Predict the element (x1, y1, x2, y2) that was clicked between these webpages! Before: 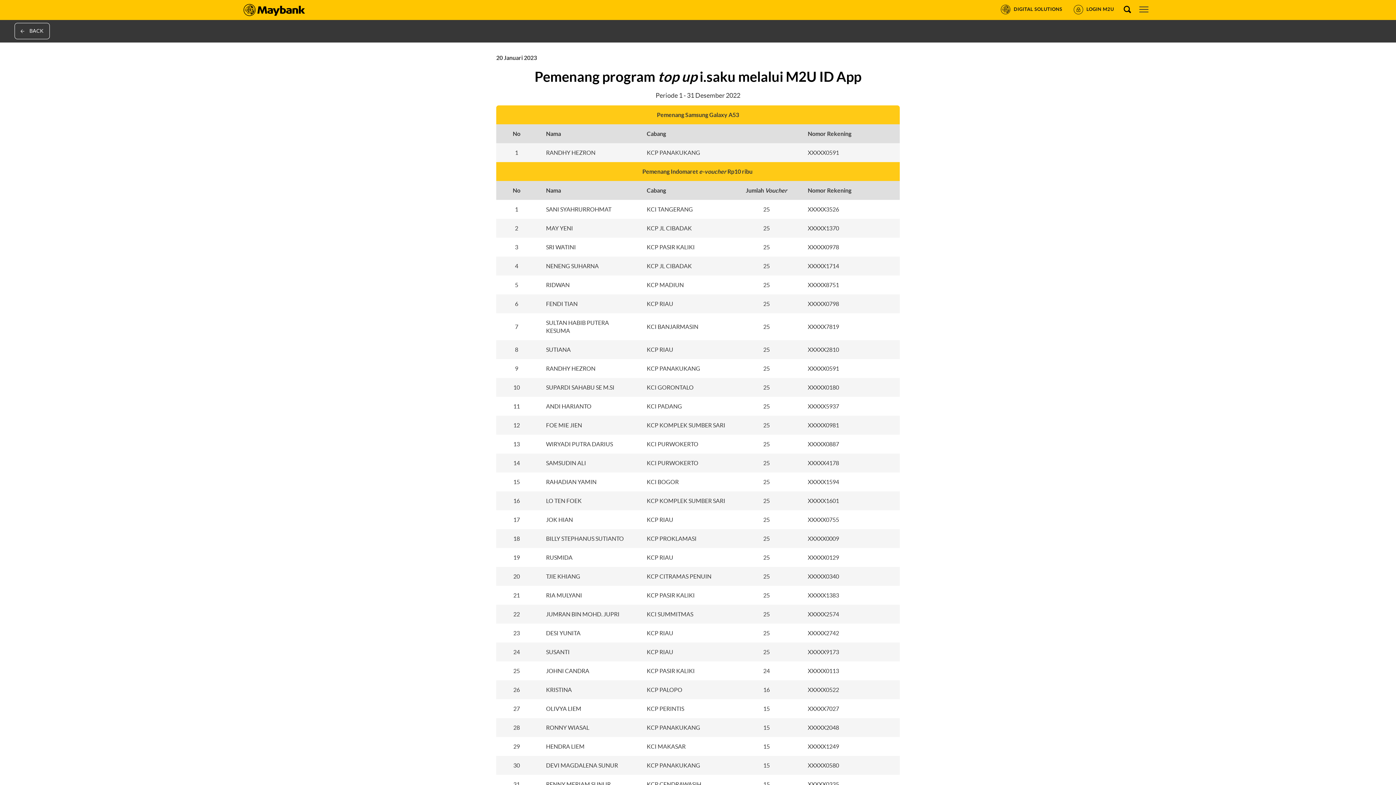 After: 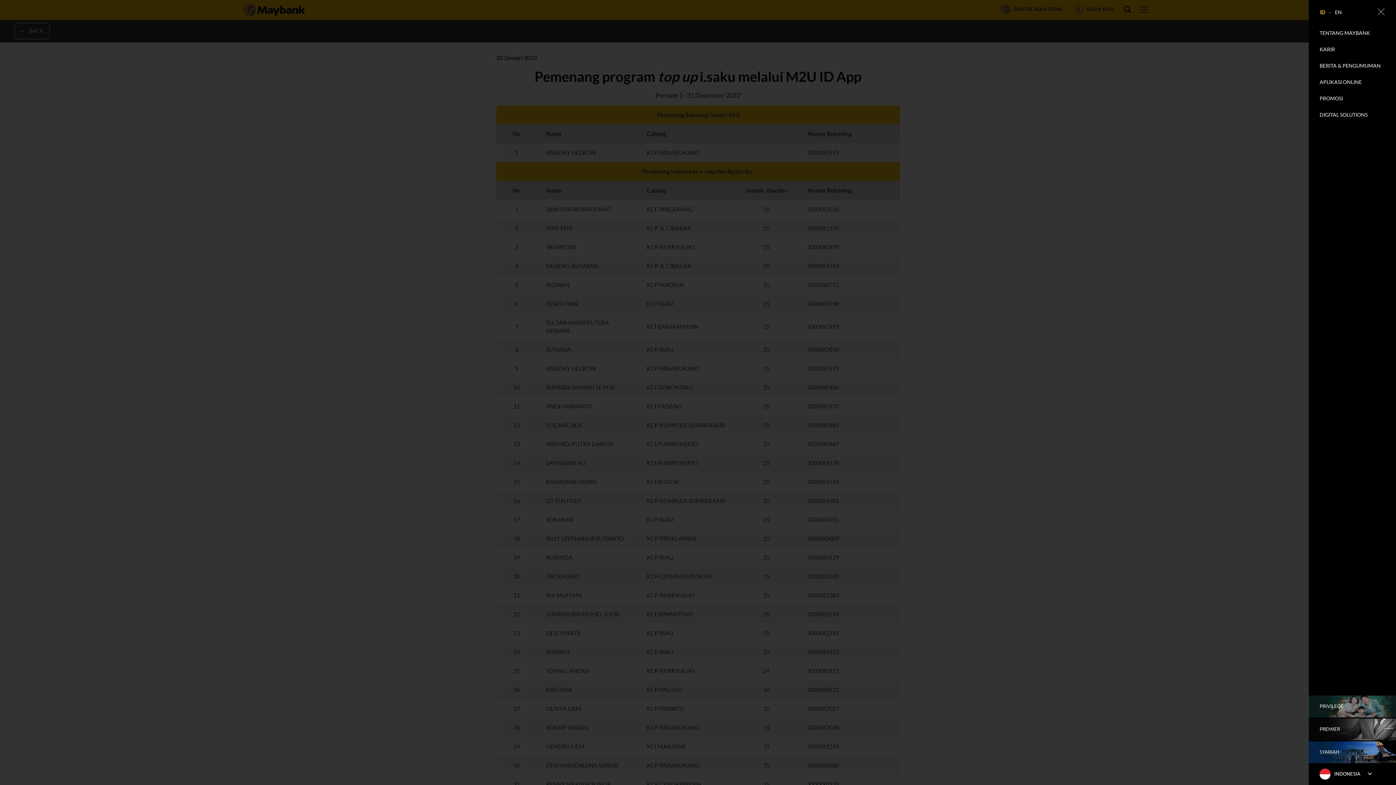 Action: bbox: (1135, 2, 1152, 16)